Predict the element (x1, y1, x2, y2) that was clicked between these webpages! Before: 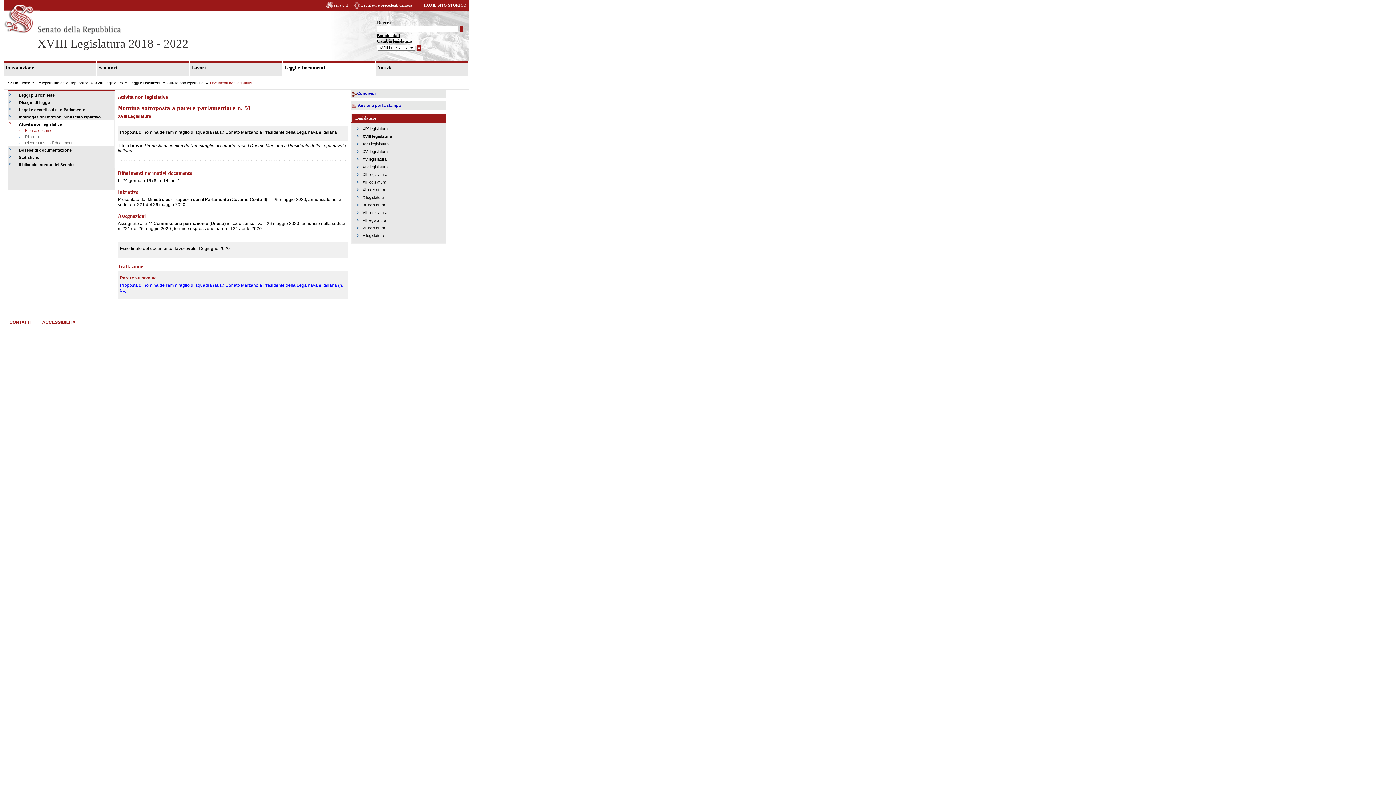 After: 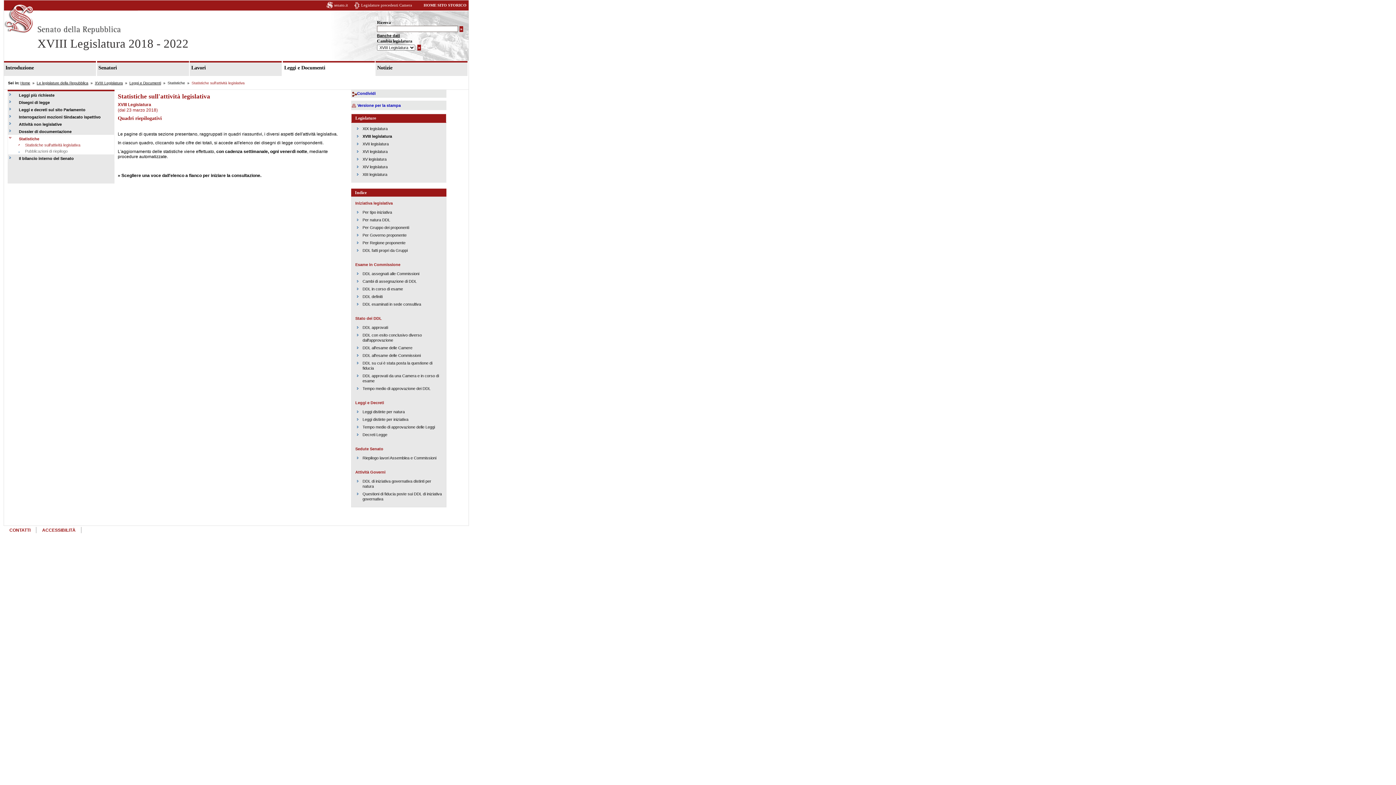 Action: bbox: (8, 153, 110, 160) label: Statistiche